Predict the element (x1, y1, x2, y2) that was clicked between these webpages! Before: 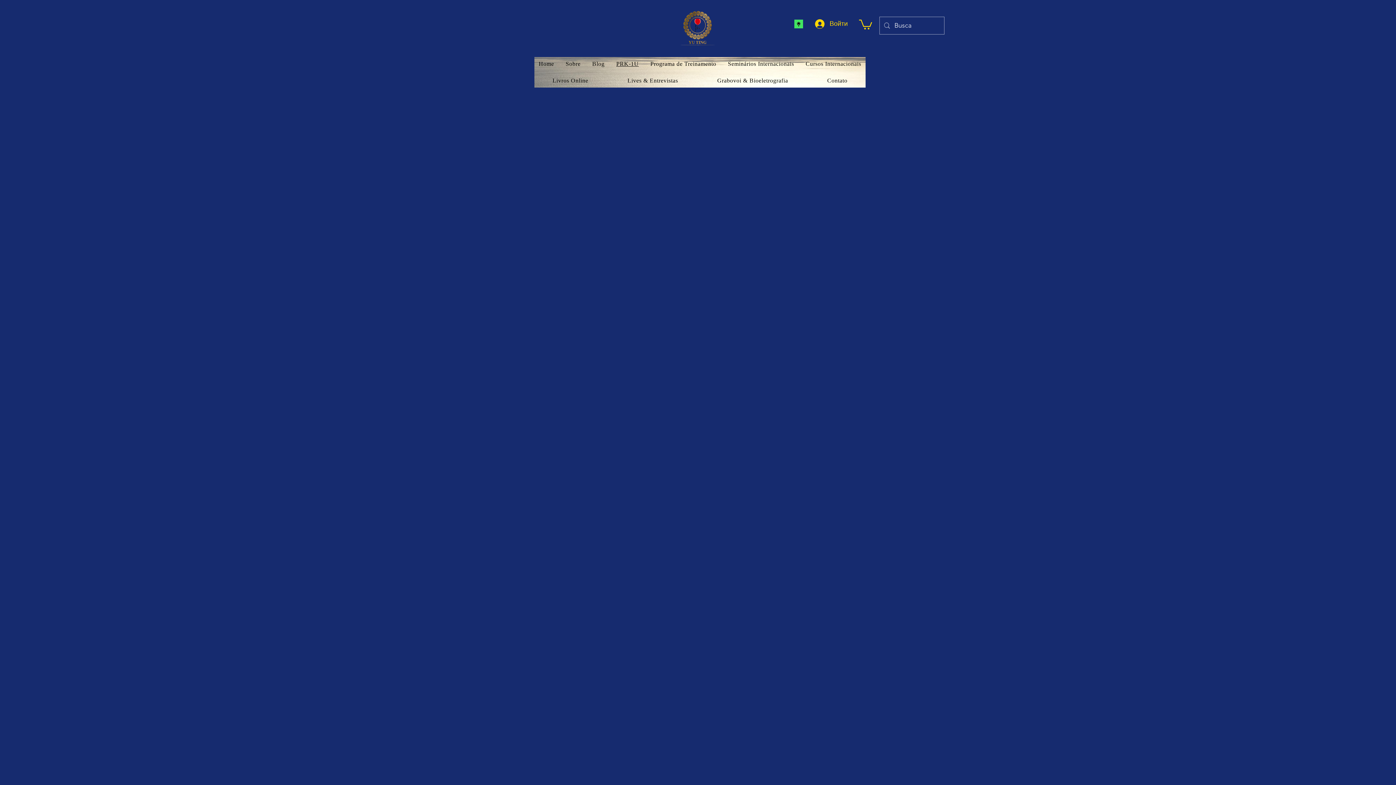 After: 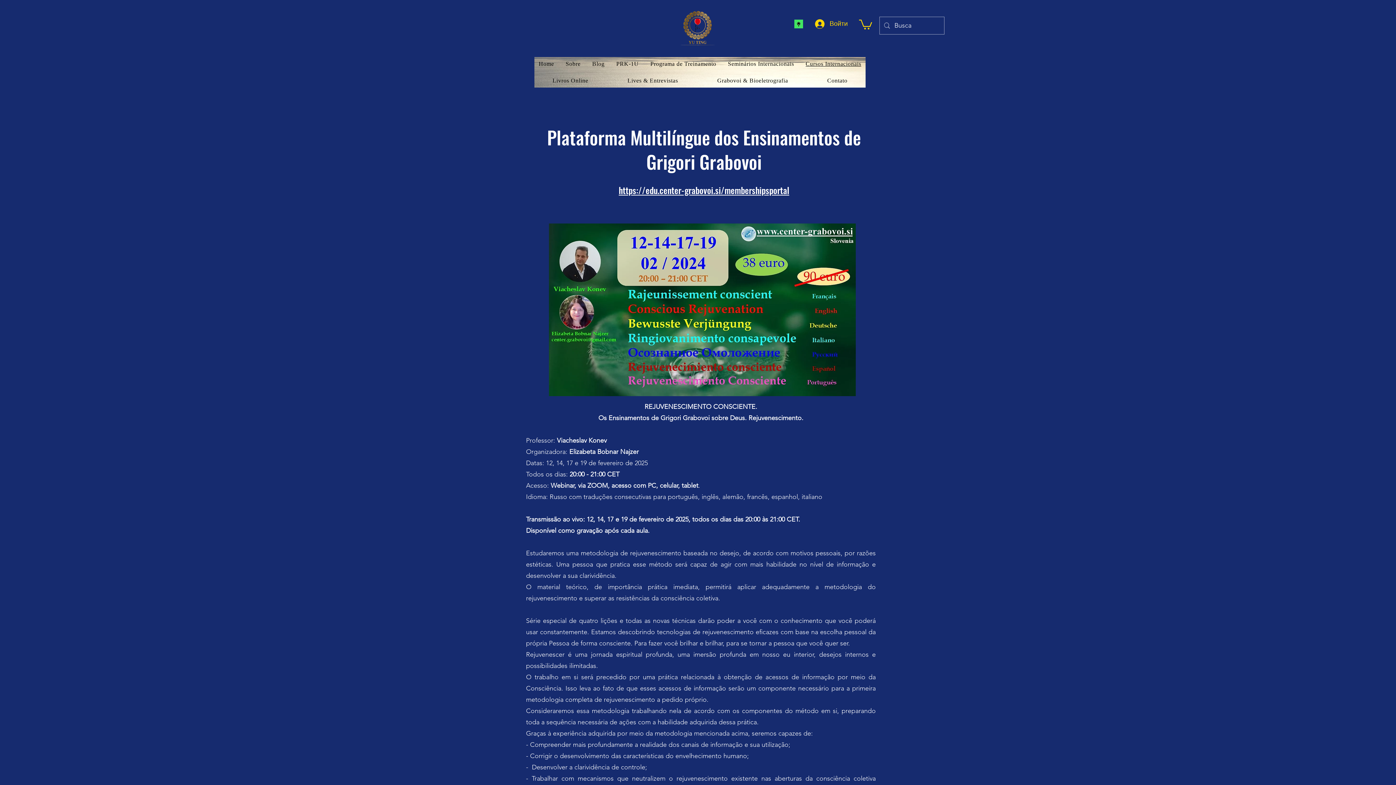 Action: label: Cursos Internacionais bbox: (801, 57, 865, 70)